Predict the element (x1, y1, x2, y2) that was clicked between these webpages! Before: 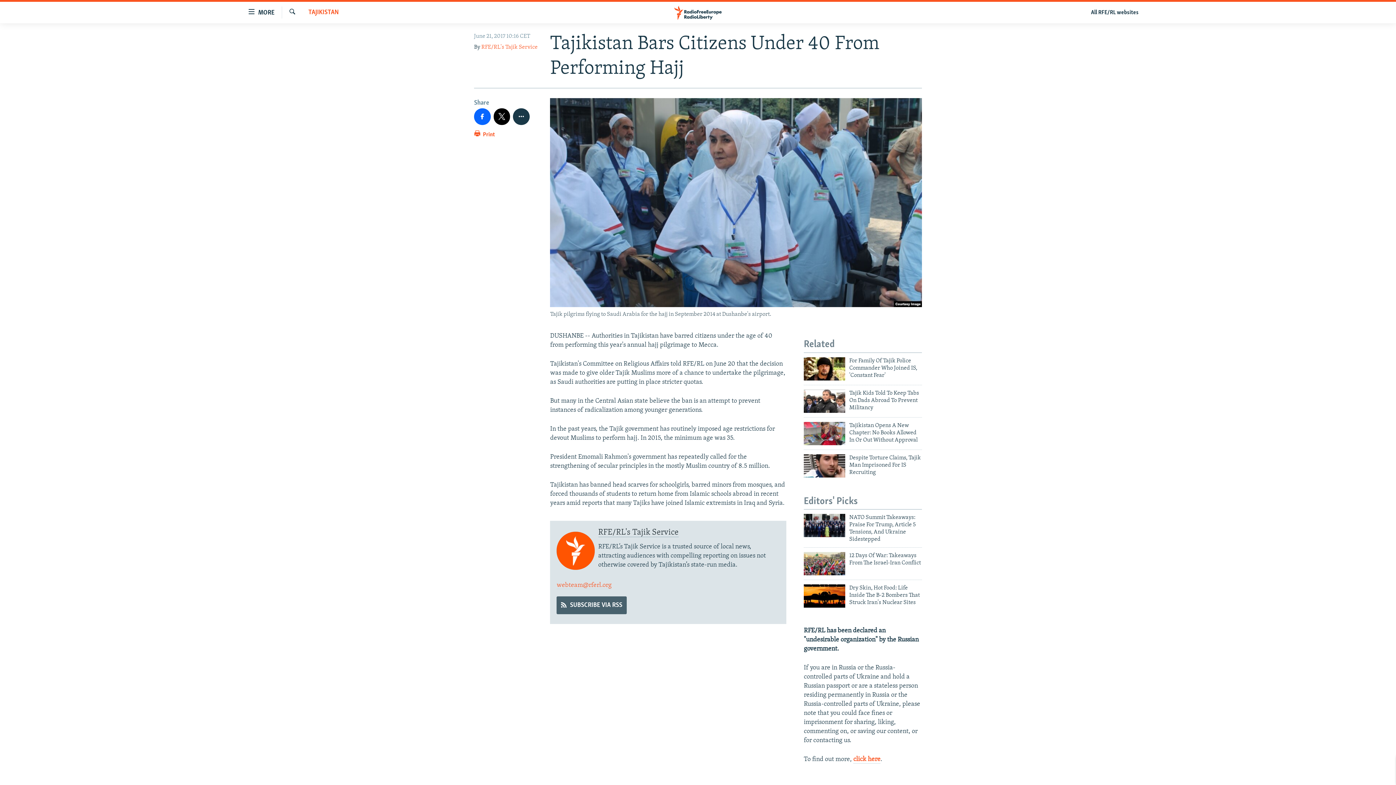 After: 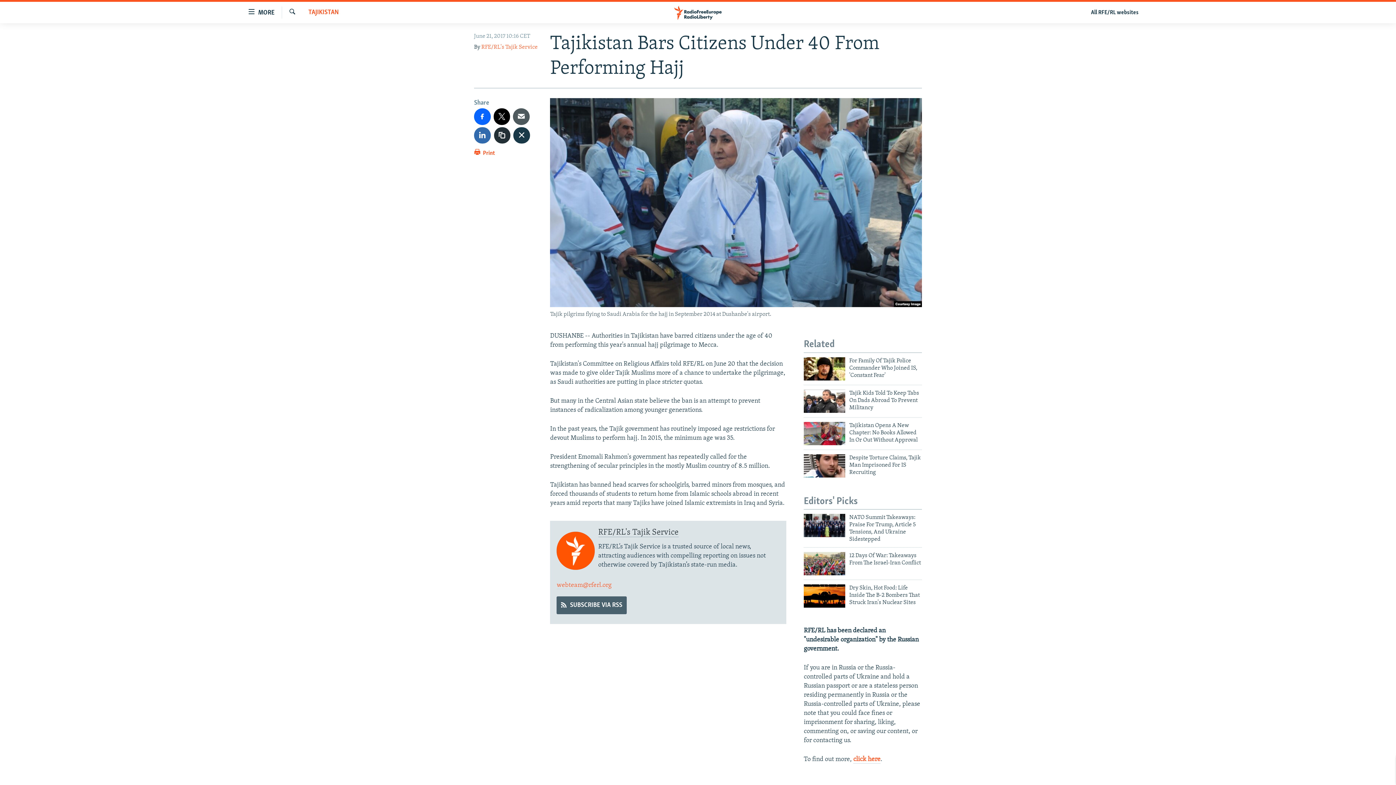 Action: bbox: (513, 108, 529, 124)